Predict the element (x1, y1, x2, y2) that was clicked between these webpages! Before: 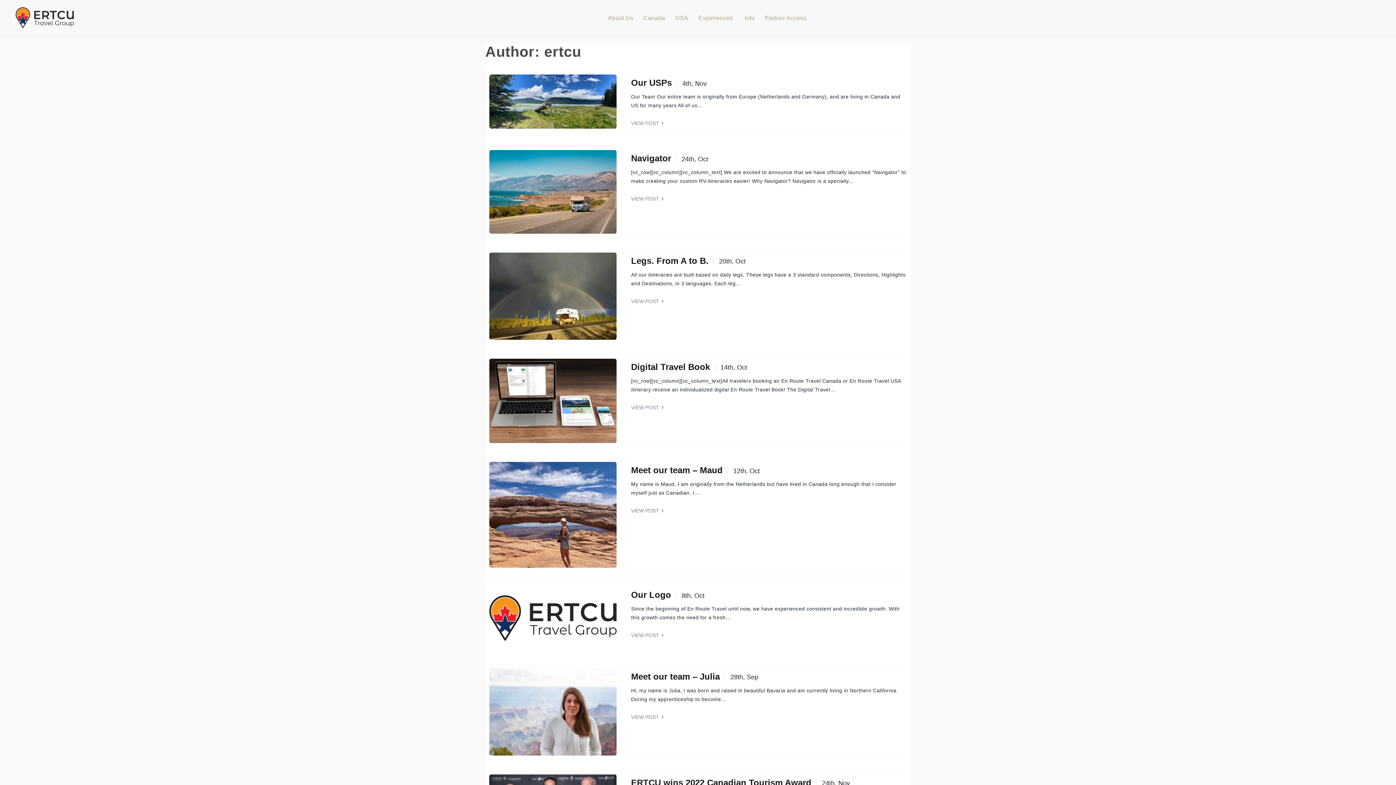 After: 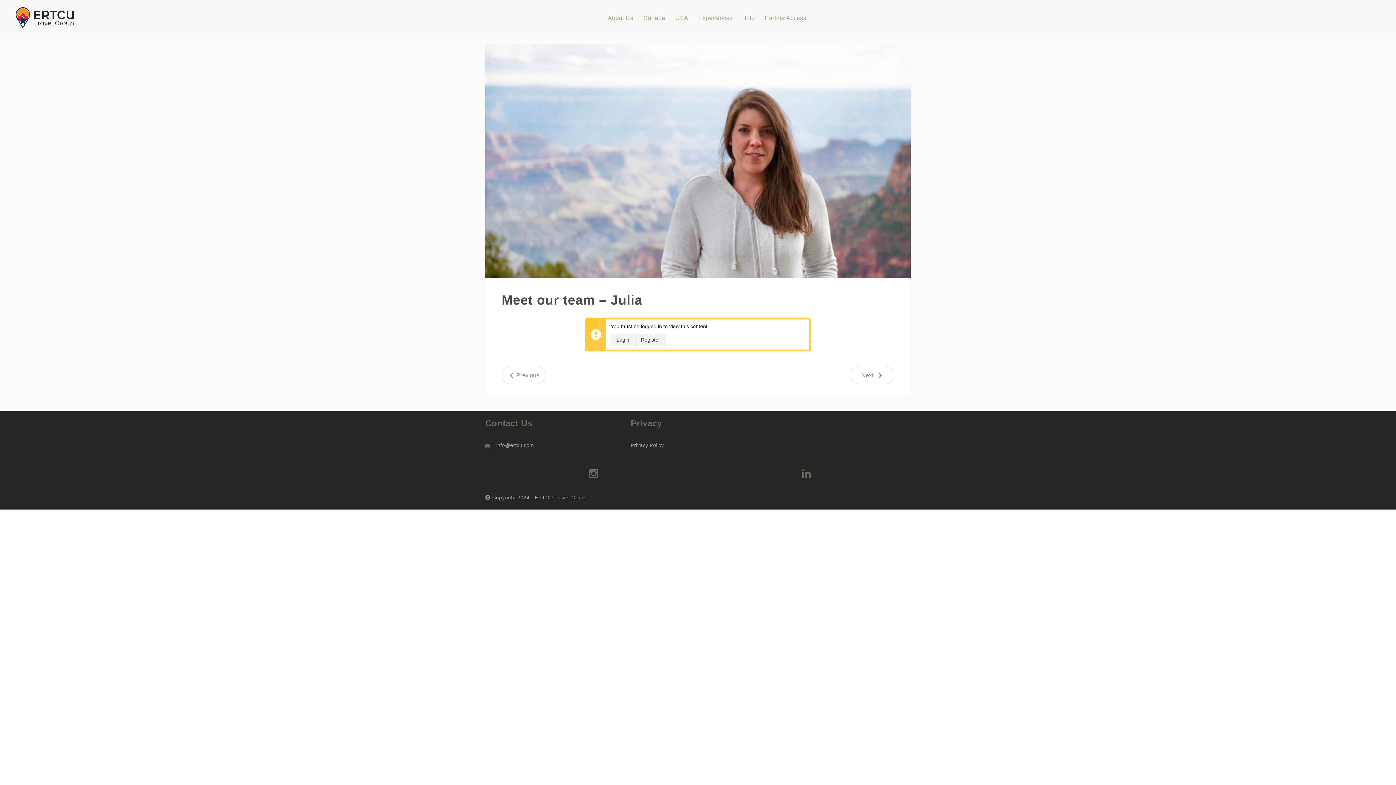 Action: label: VIEW POST bbox: (631, 714, 664, 720)